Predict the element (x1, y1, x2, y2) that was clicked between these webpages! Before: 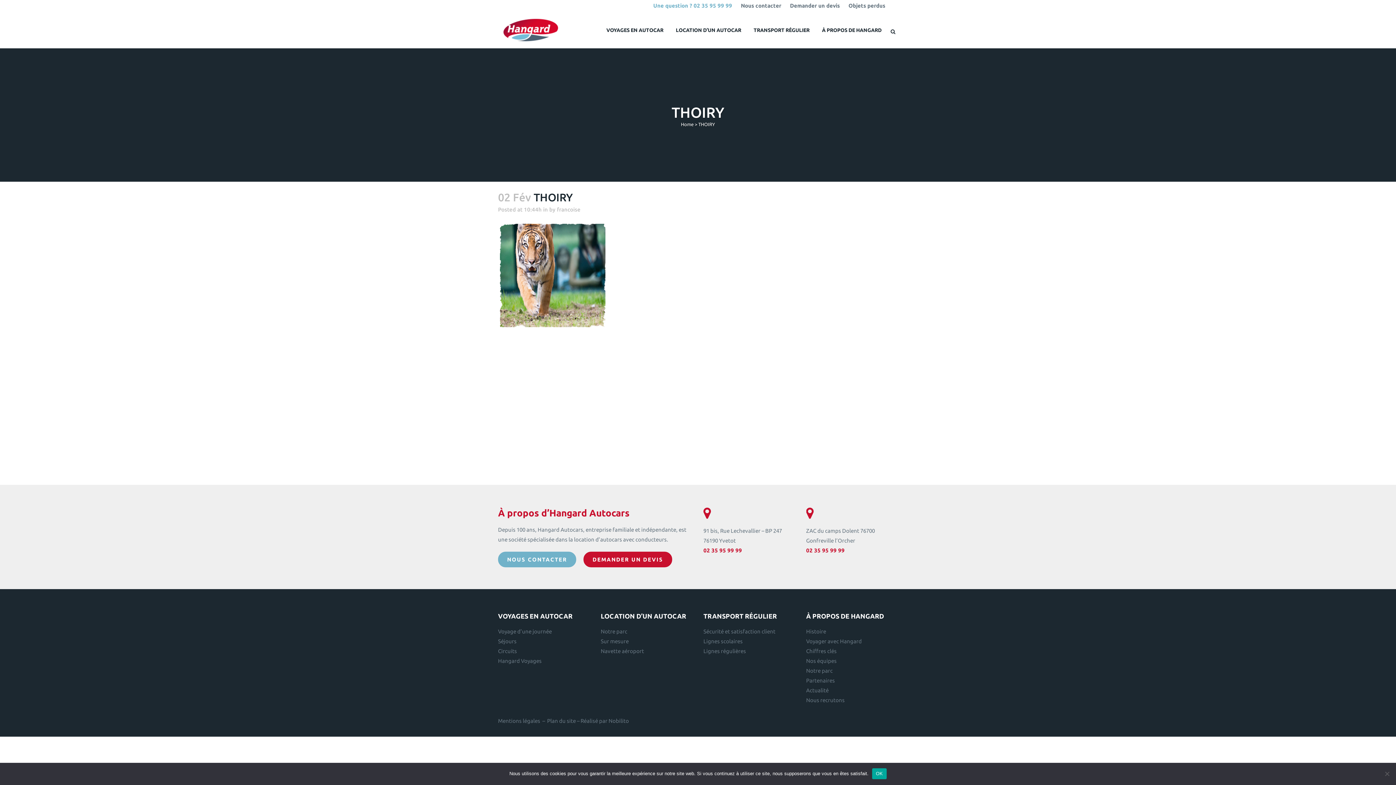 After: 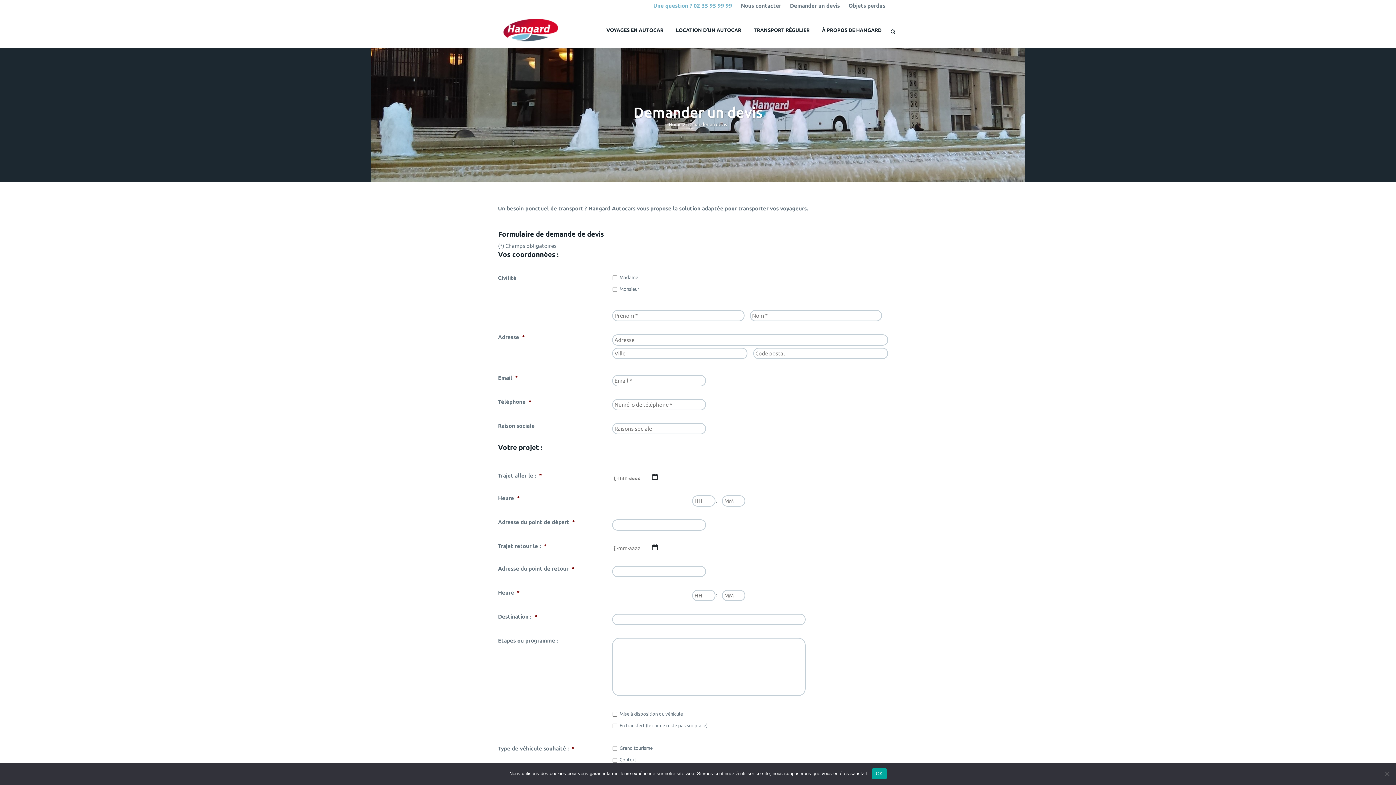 Action: label: Demander un devis bbox: (790, 2, 840, 8)